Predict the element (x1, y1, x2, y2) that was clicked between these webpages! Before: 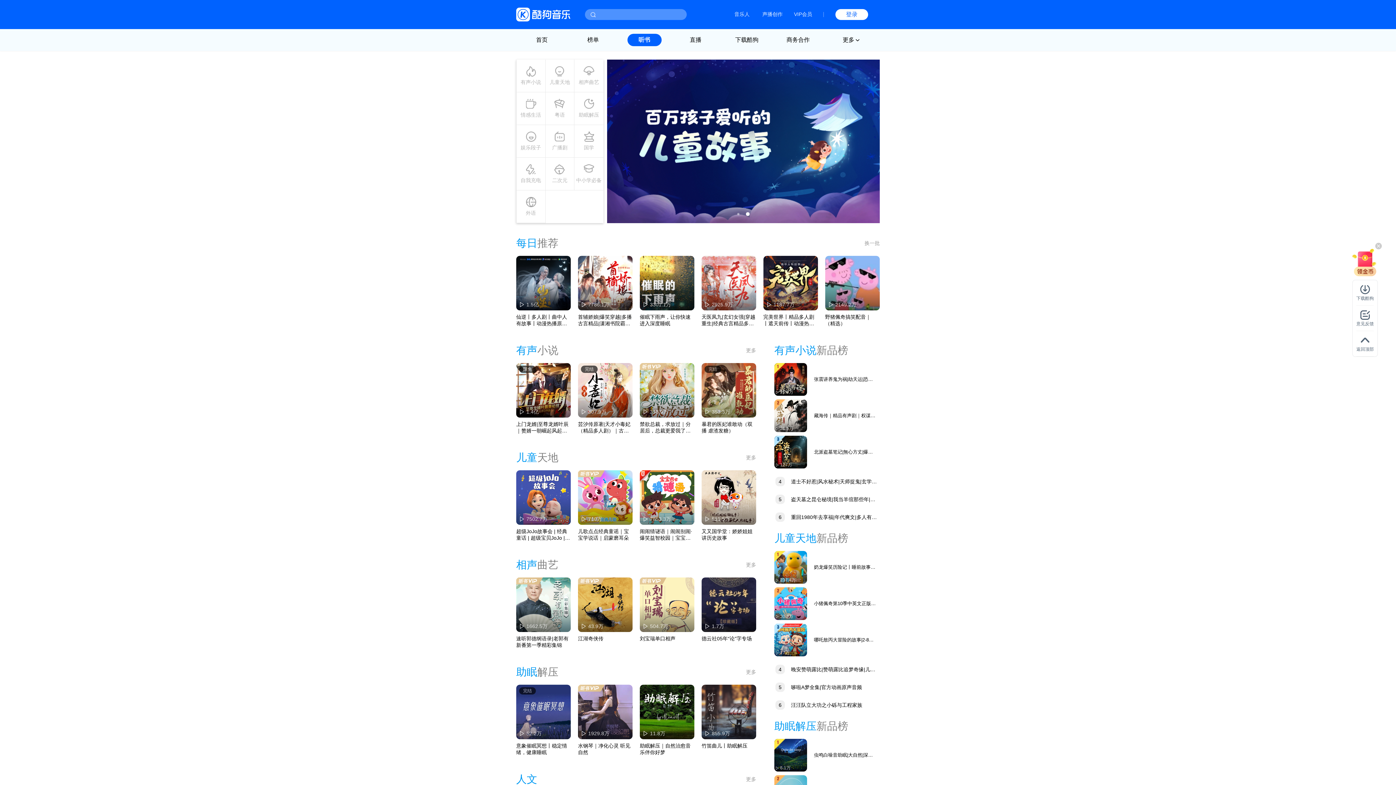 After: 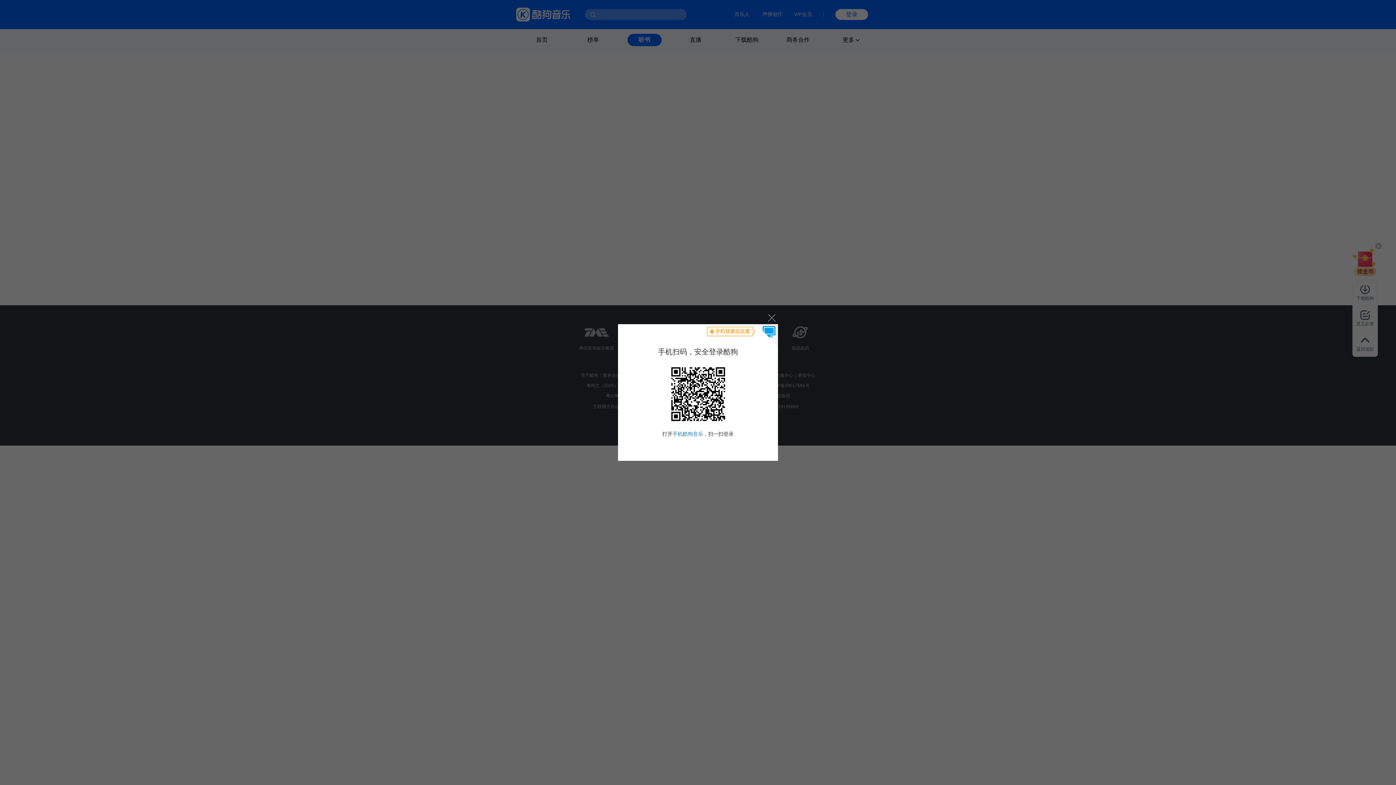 Action: bbox: (774, 700, 862, 710) label: 6 汪汪队立大功之小砾与工程家族